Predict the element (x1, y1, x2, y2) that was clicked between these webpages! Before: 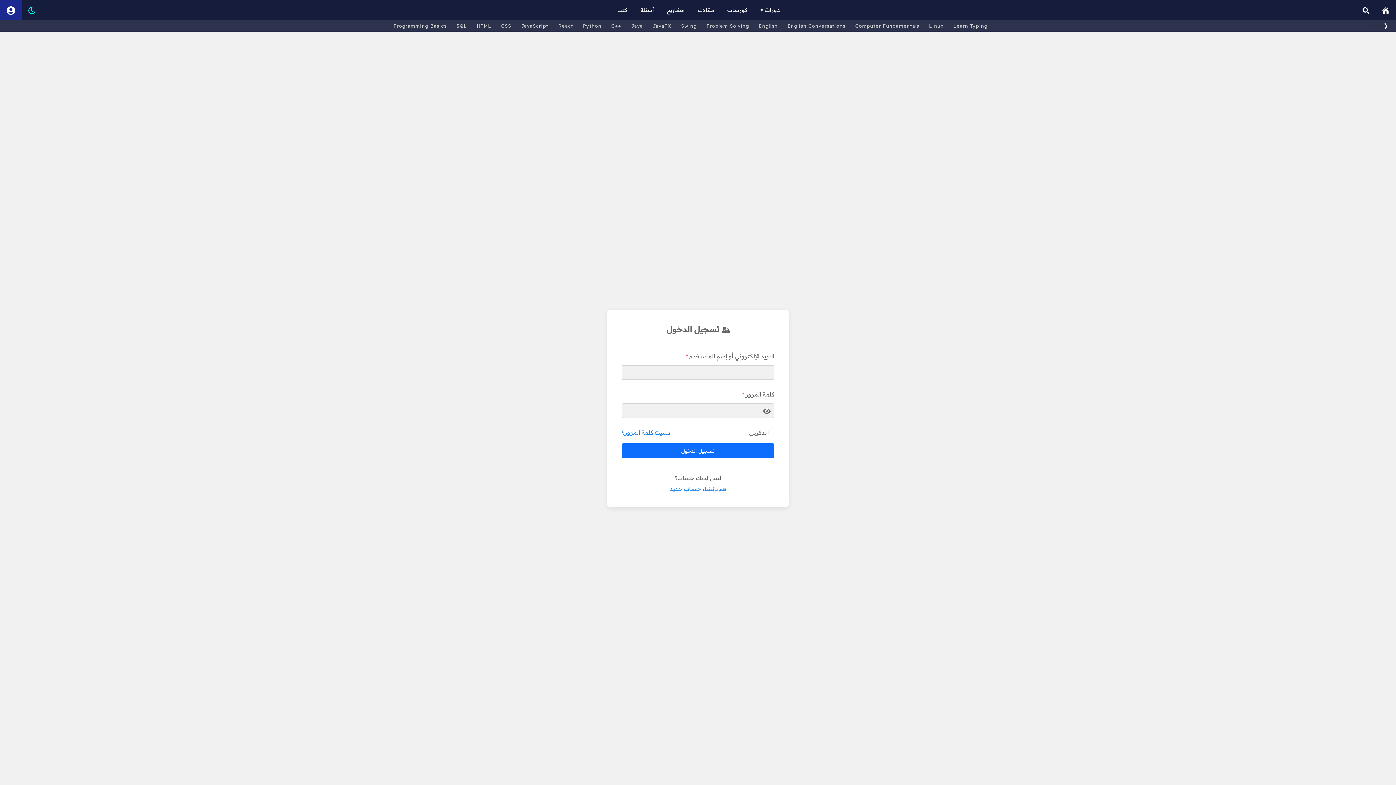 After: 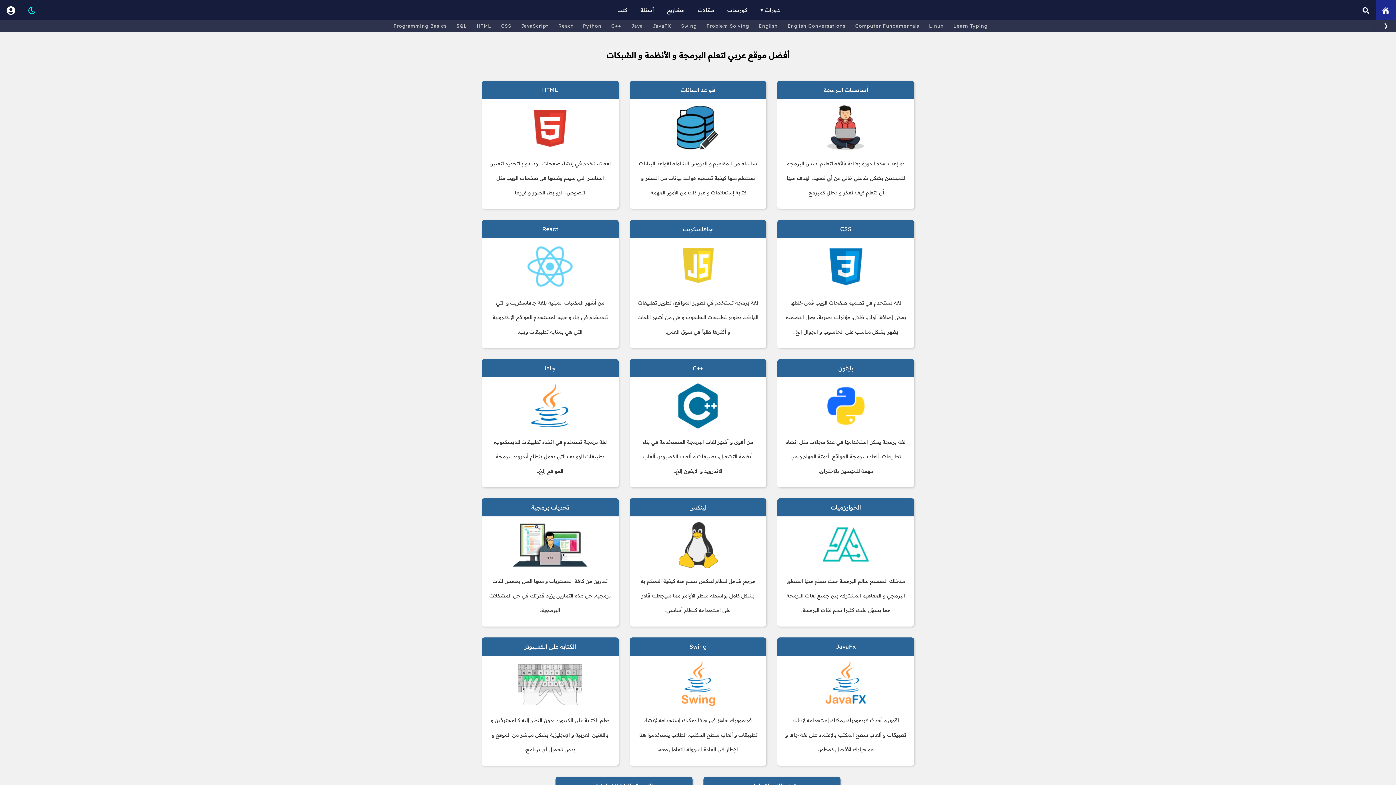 Action: bbox: (1376, 0, 1396, 20) label: الرئيسية